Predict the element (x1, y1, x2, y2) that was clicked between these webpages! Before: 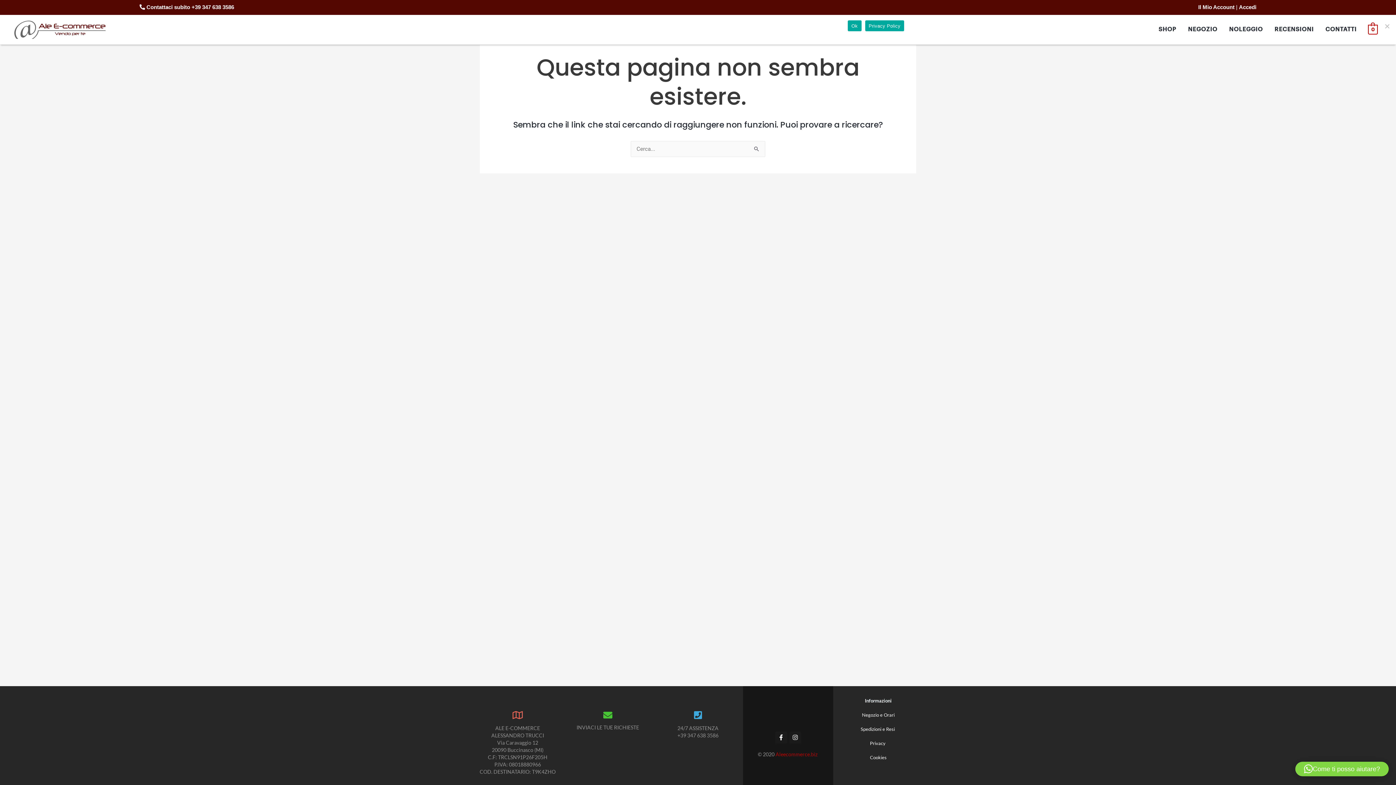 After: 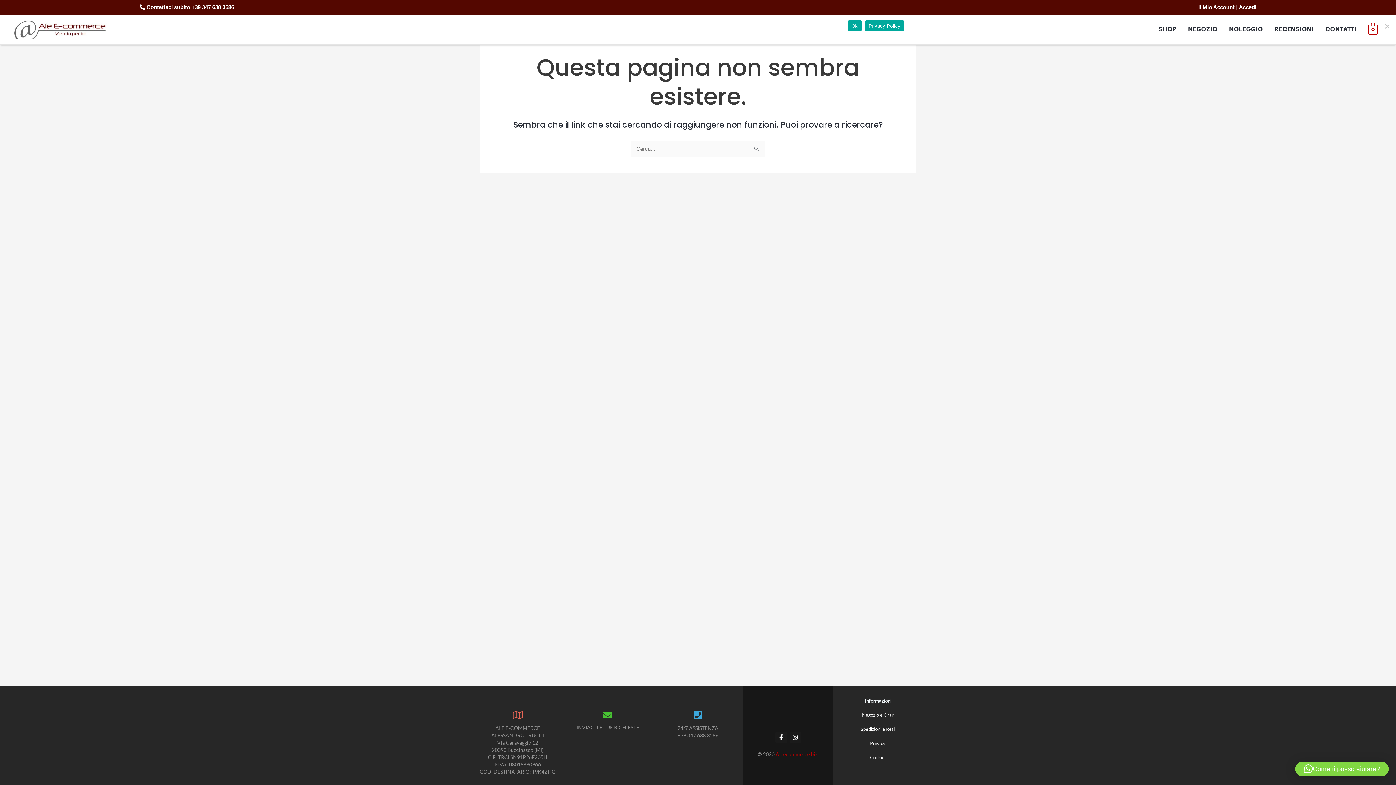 Action: label: Cookies bbox: (870, 754, 886, 760)